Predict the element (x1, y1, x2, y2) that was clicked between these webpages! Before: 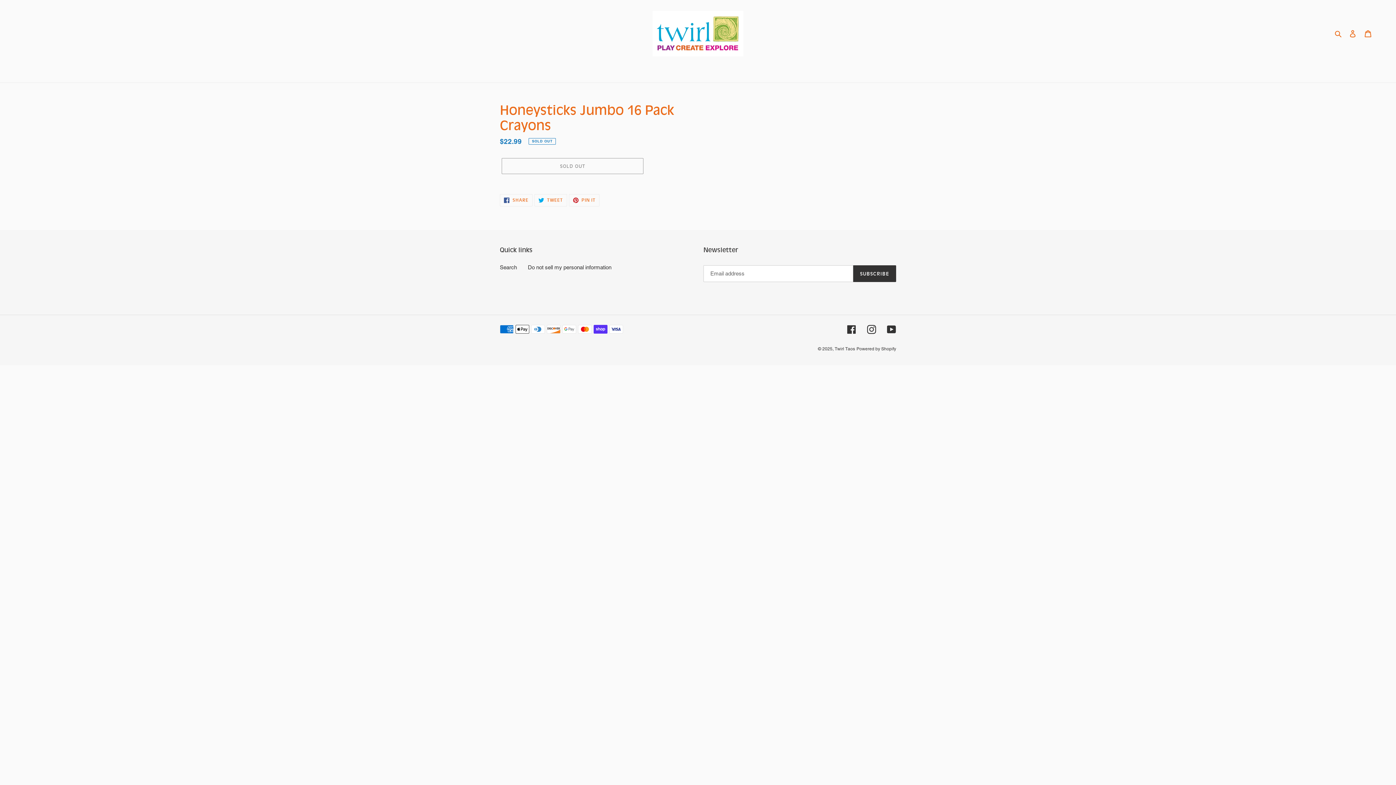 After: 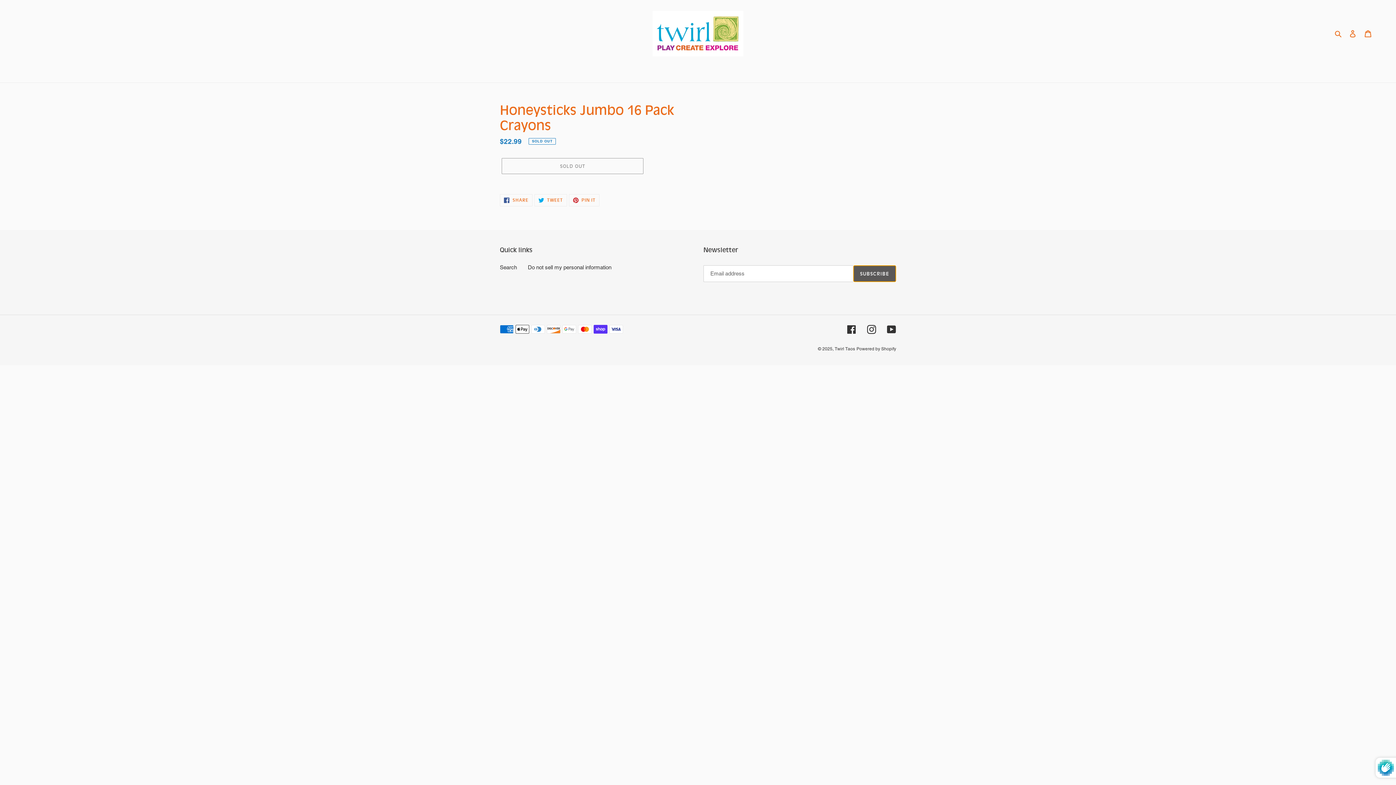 Action: bbox: (853, 265, 896, 282) label: SUBSCRIBE